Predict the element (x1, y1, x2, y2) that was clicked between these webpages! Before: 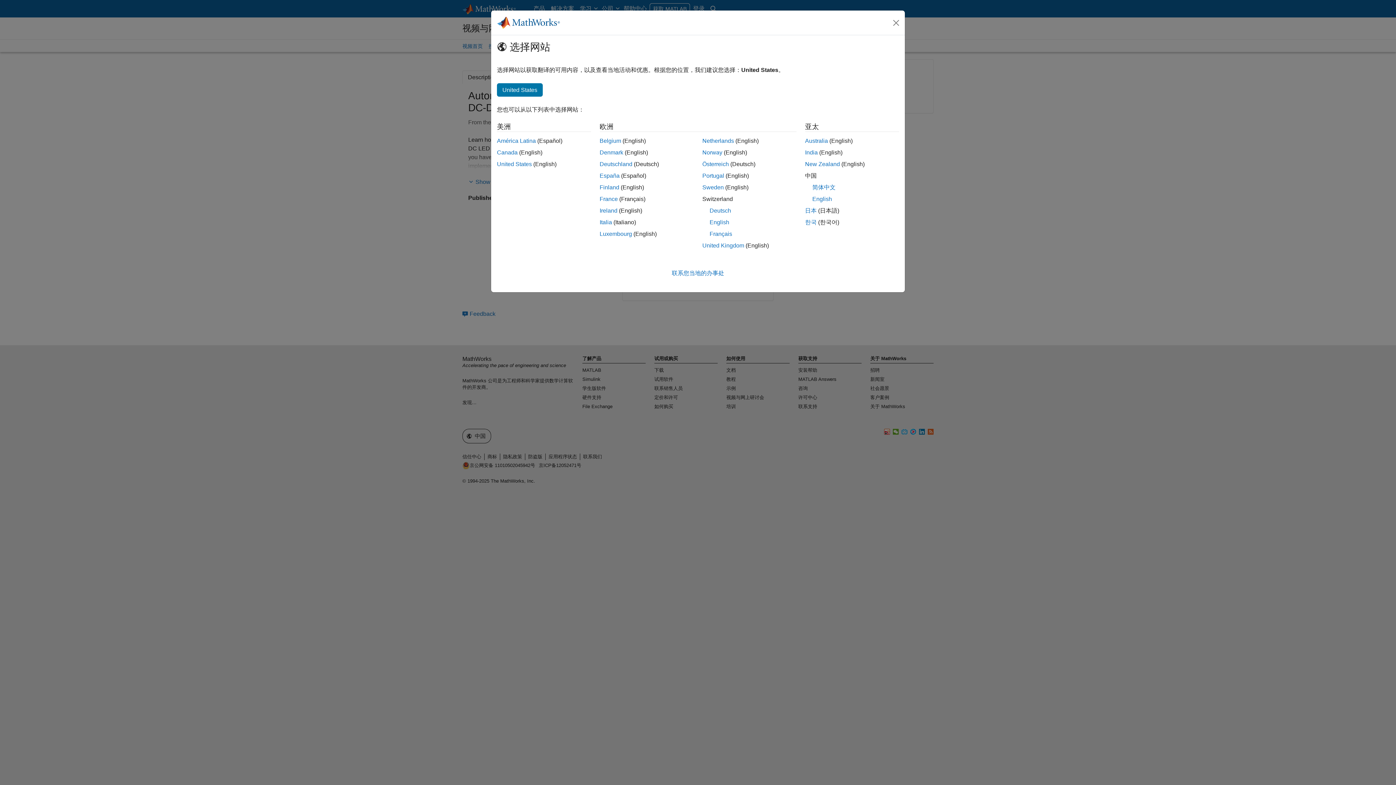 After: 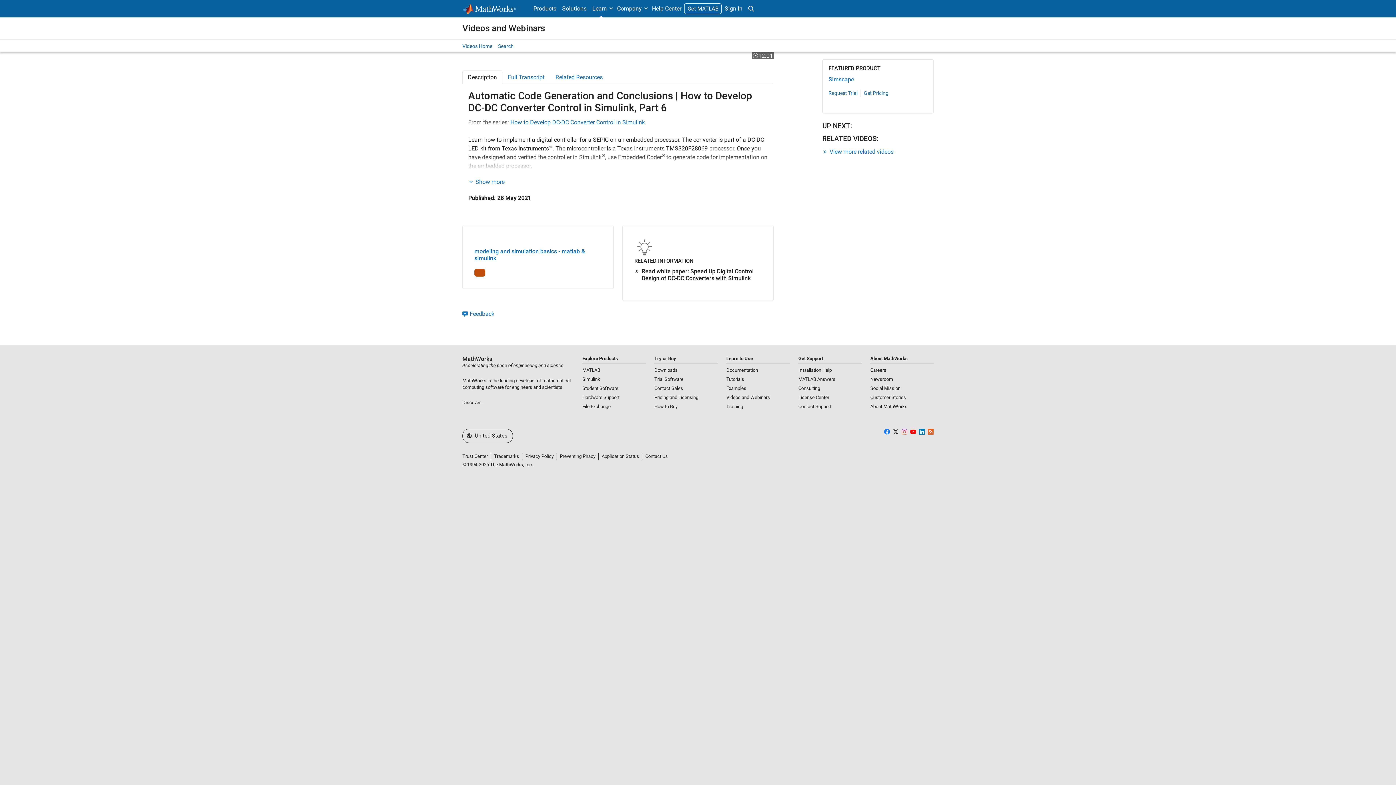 Action: bbox: (497, 83, 542, 96) label: United States